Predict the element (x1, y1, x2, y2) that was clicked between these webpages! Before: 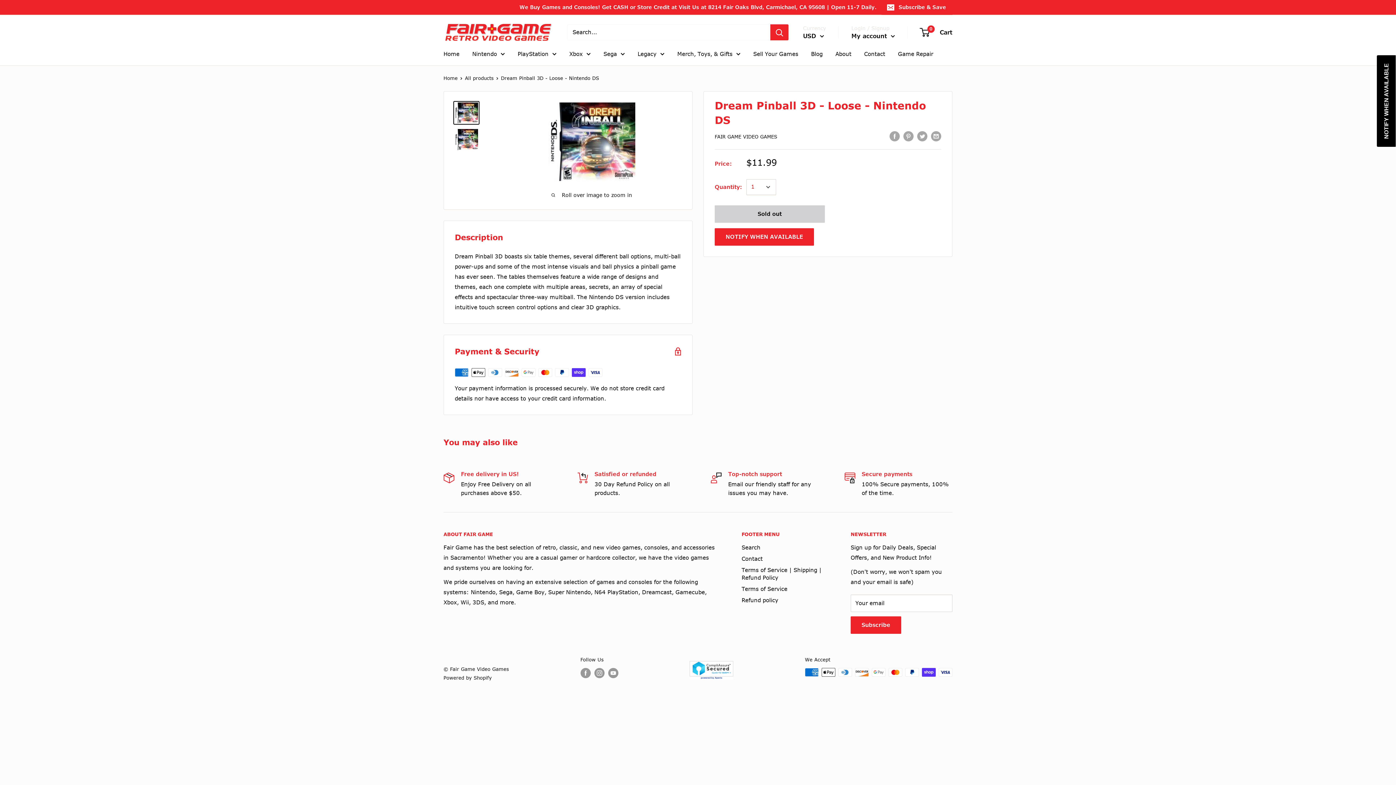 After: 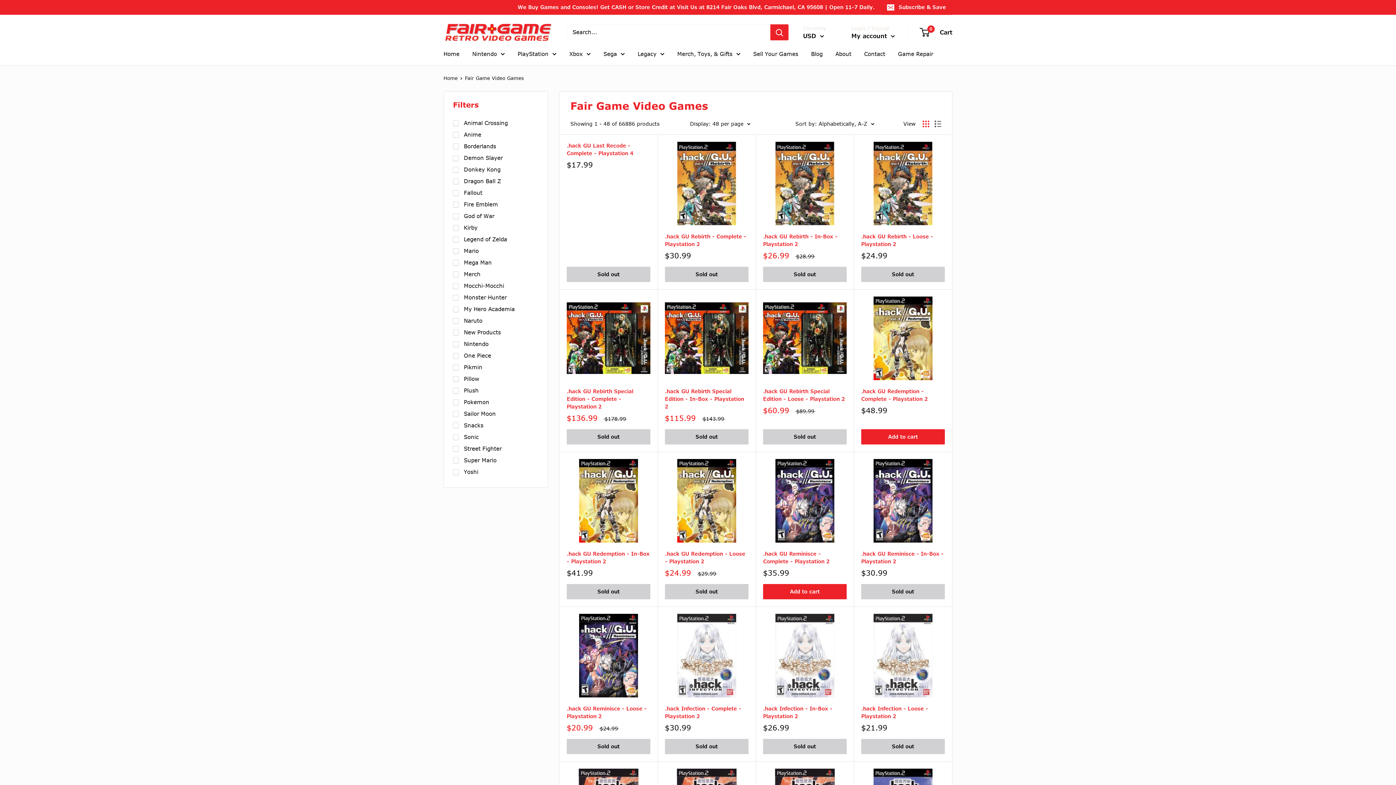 Action: label: FAIR GAME VIDEO GAMES bbox: (714, 133, 777, 139)